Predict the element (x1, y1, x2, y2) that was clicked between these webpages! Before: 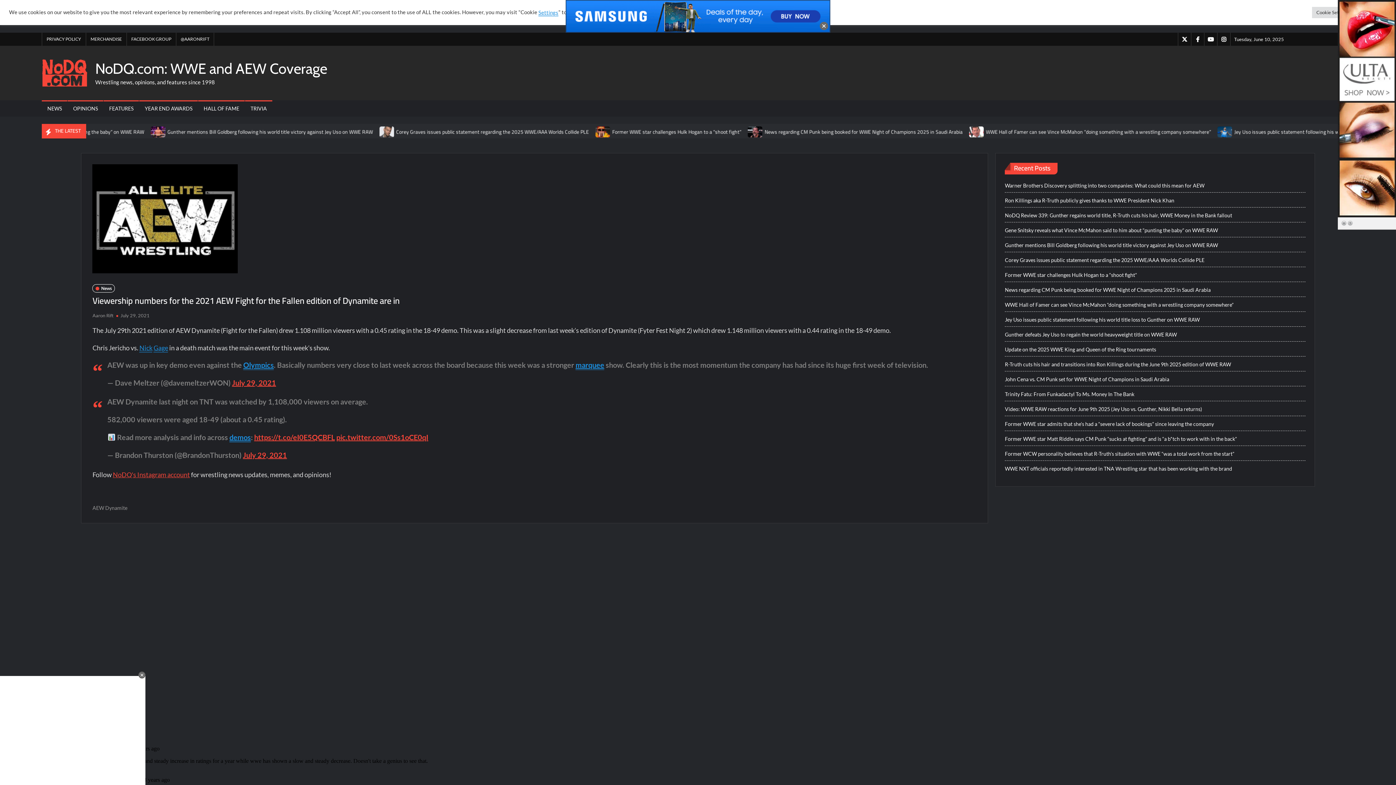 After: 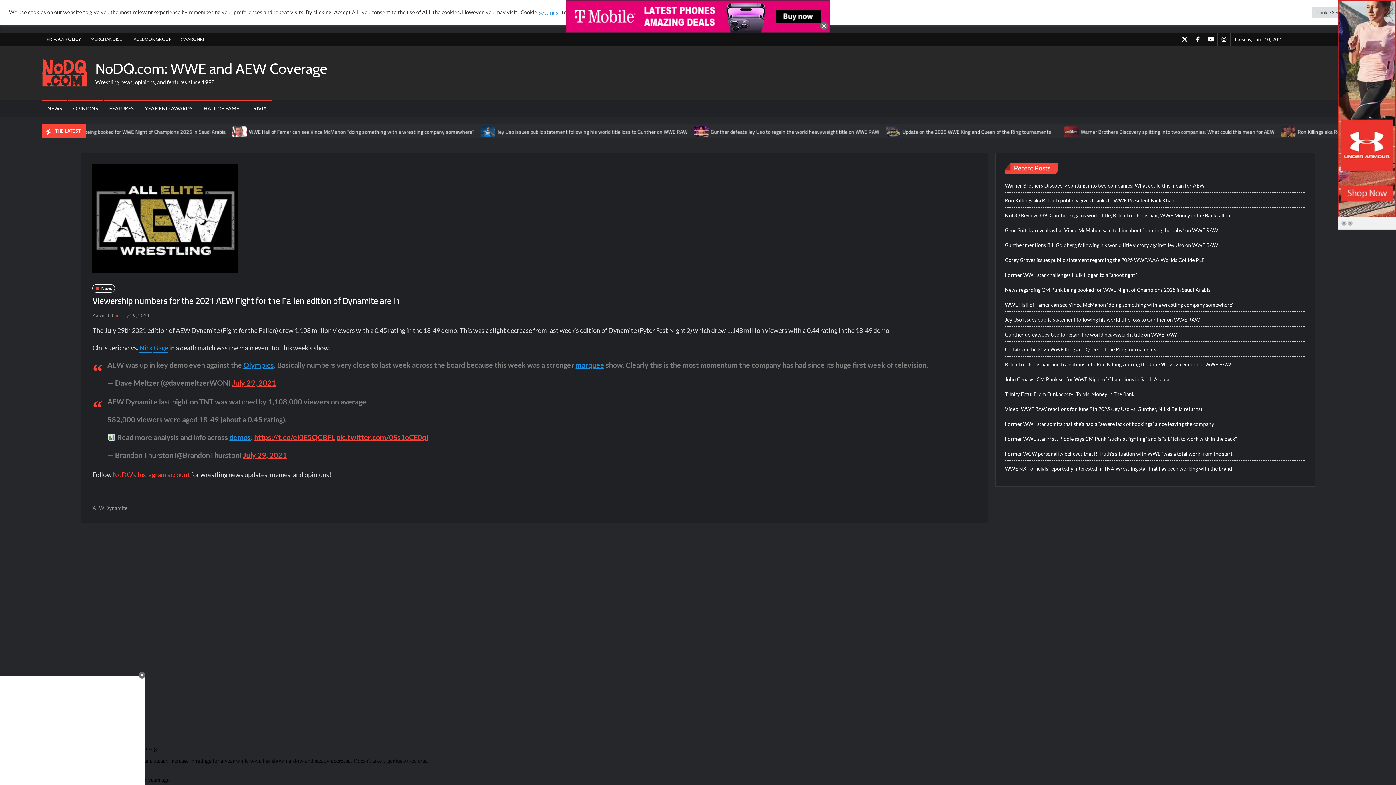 Action: label: NoDQ's Instagram account bbox: (112, 470, 189, 478)